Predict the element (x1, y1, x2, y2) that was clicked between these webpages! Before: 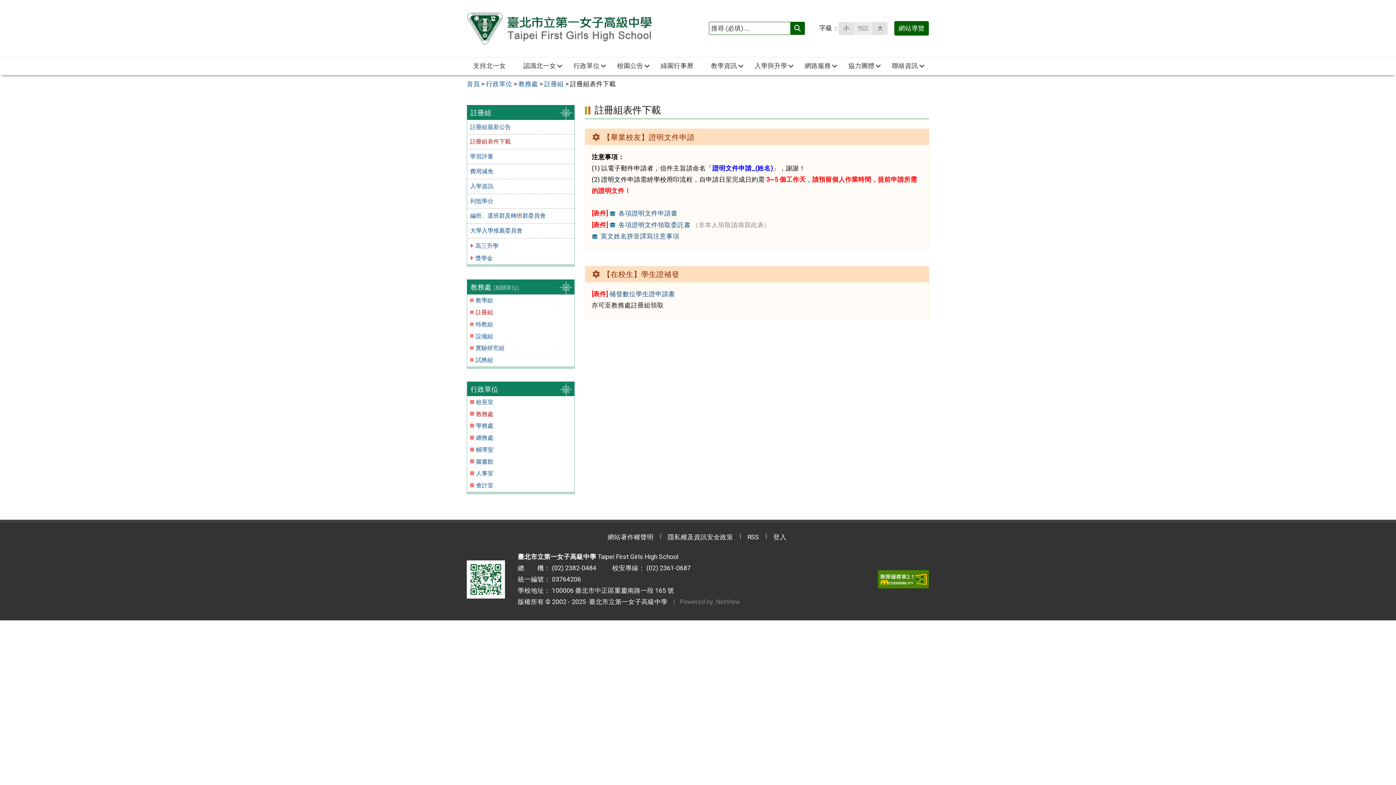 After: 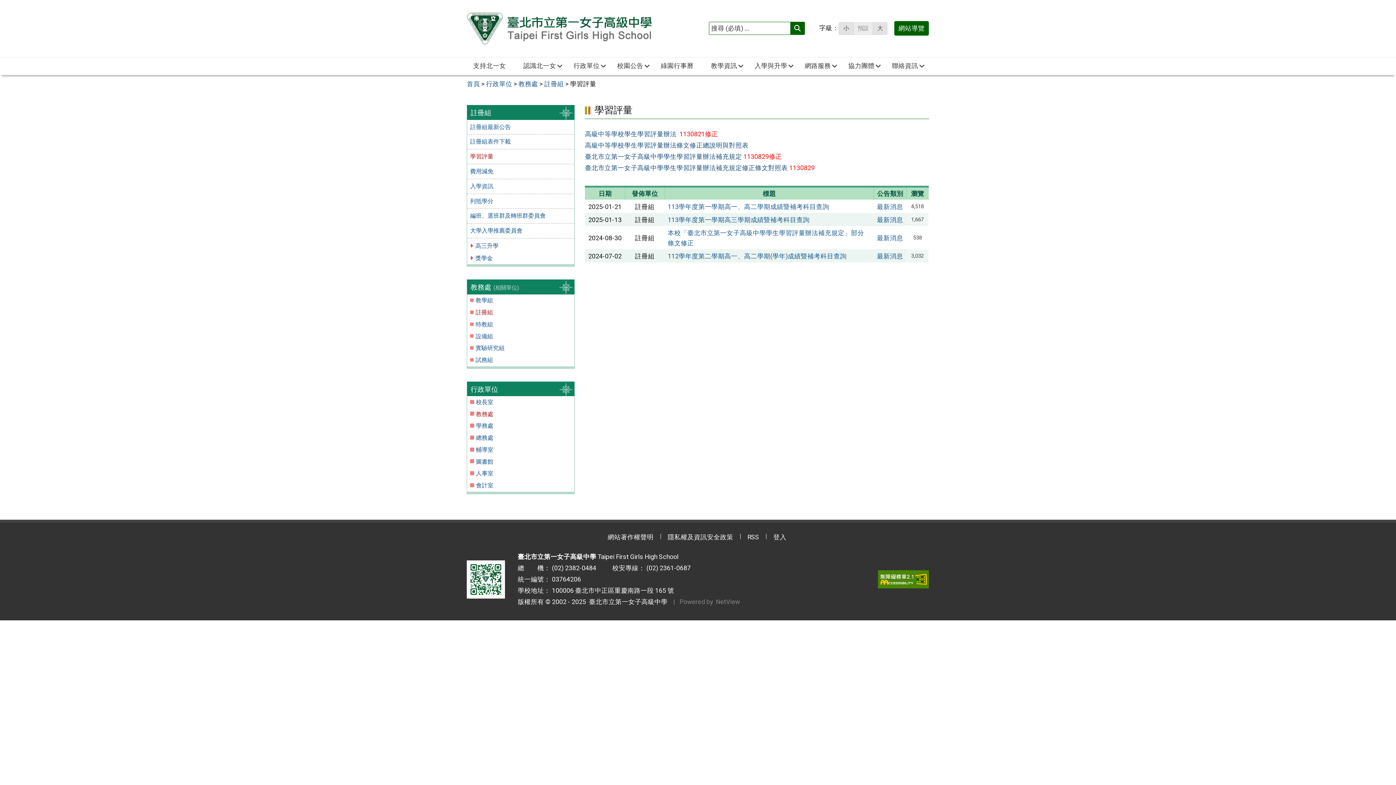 Action: label: 學習評量 bbox: (467, 150, 574, 162)